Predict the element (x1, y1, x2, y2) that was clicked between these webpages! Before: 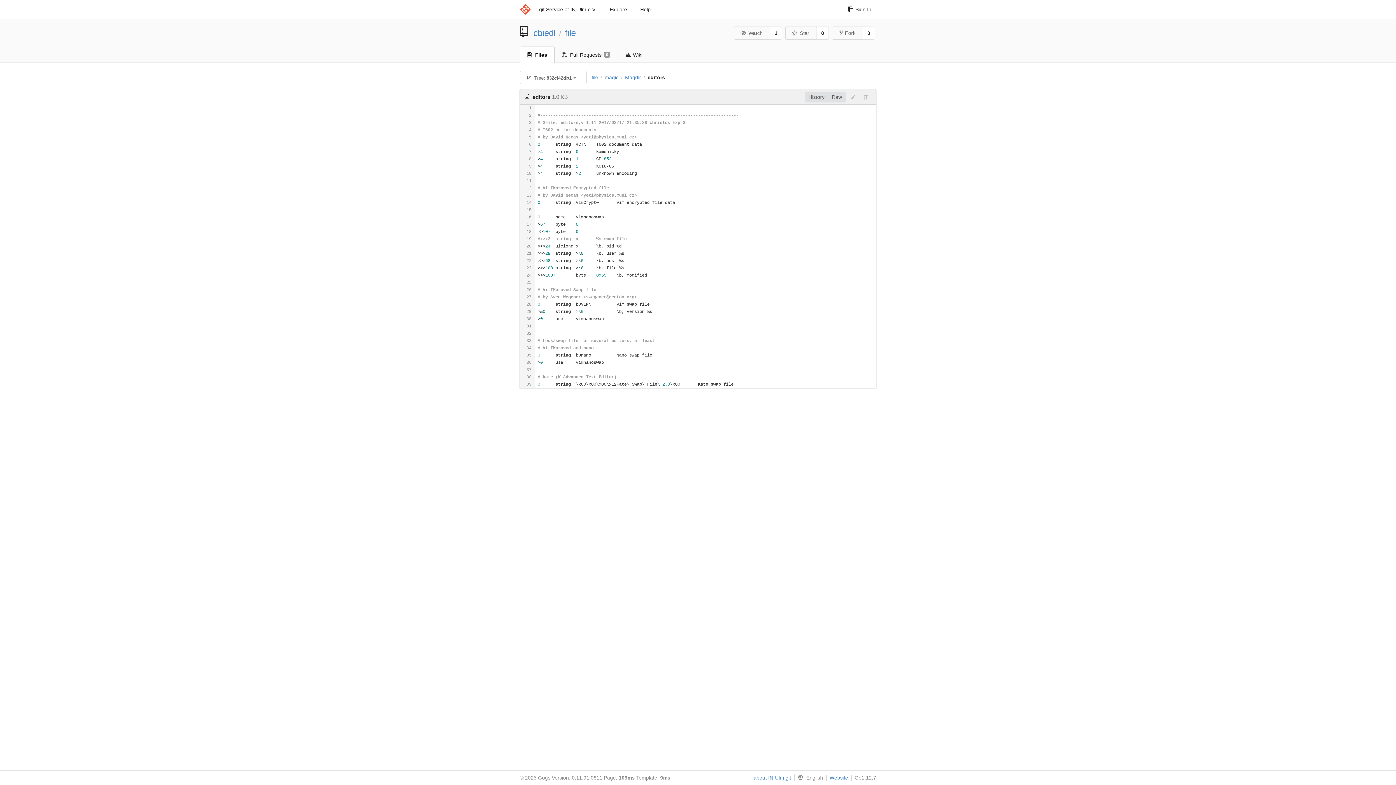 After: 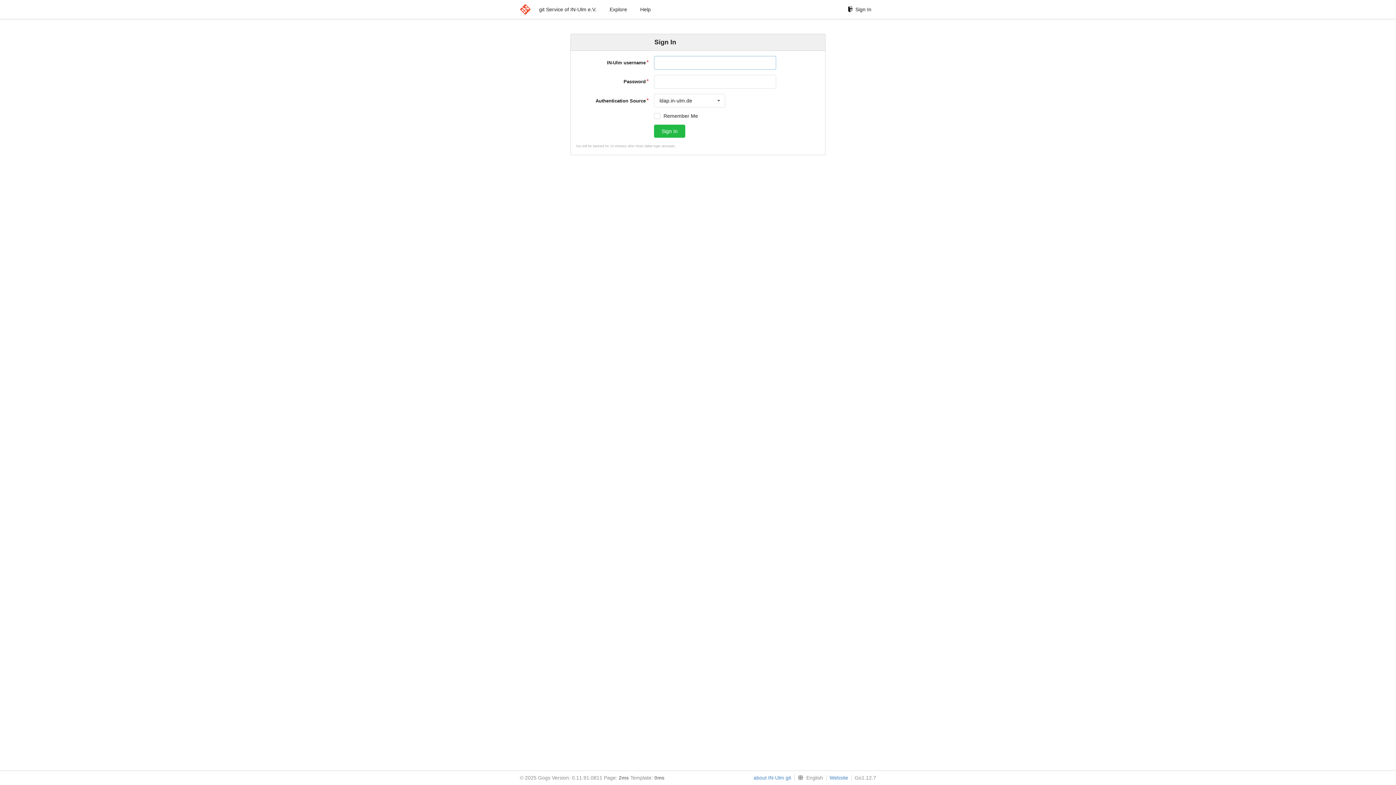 Action: label: Star bbox: (785, 26, 817, 39)